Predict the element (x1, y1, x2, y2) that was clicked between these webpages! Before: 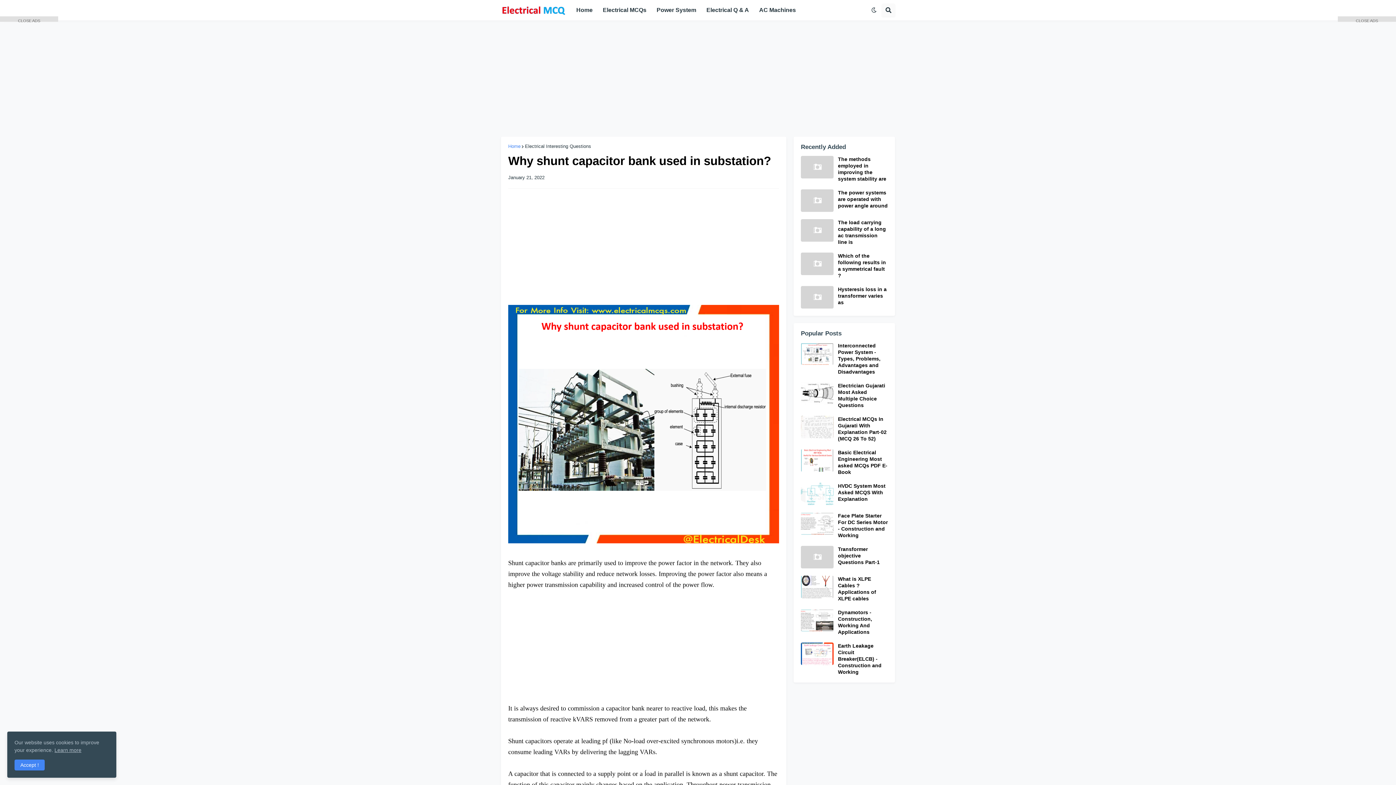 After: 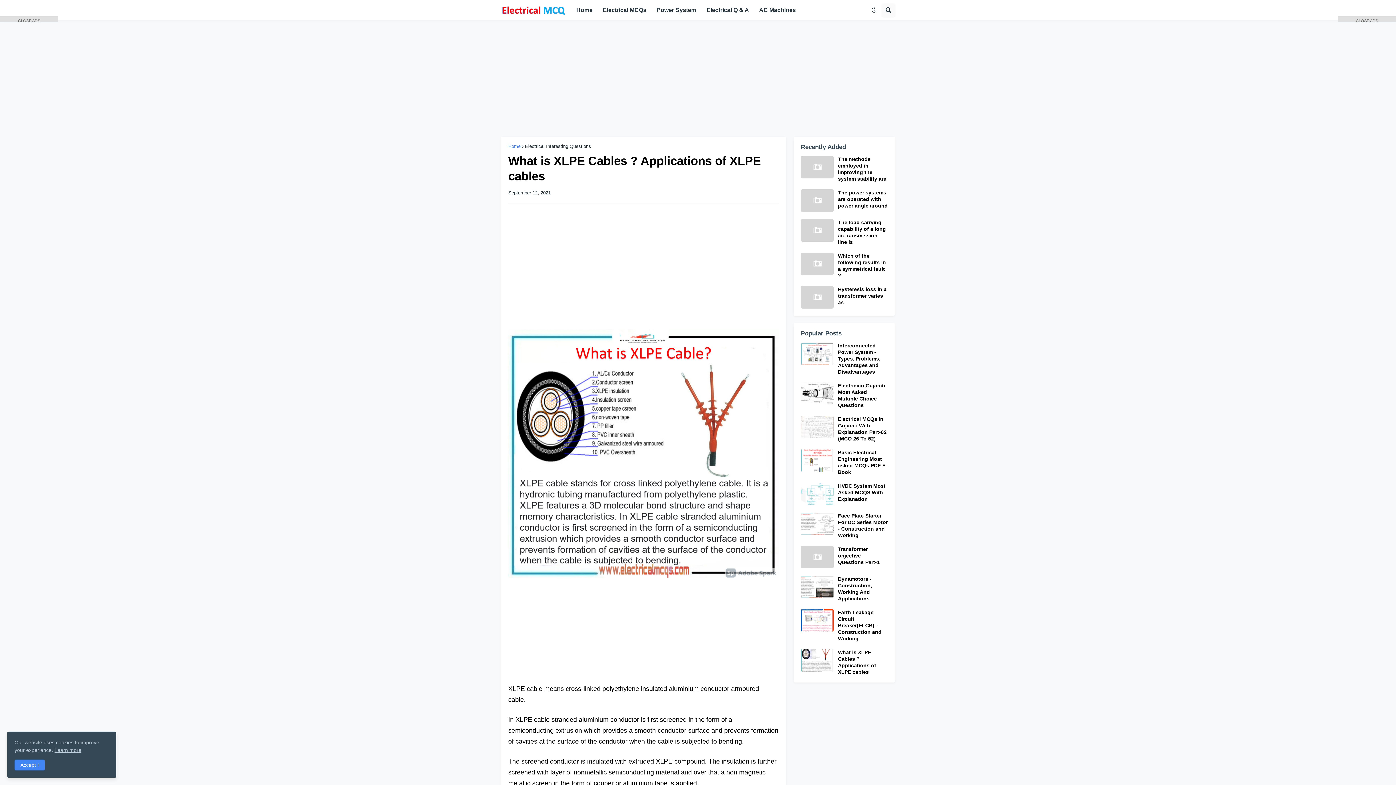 Action: label: What is XLPE Cables ? Applications of XLPE cables bbox: (838, 576, 888, 602)